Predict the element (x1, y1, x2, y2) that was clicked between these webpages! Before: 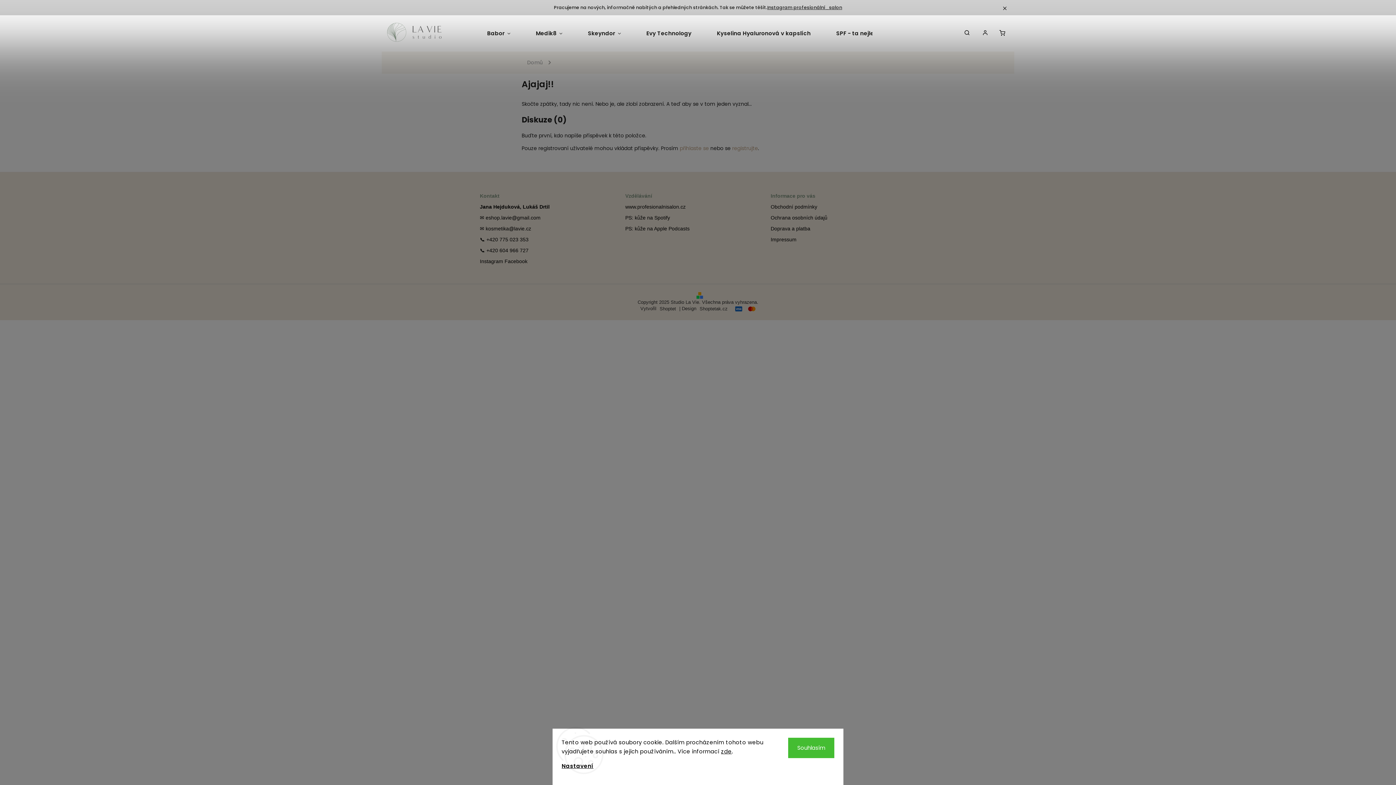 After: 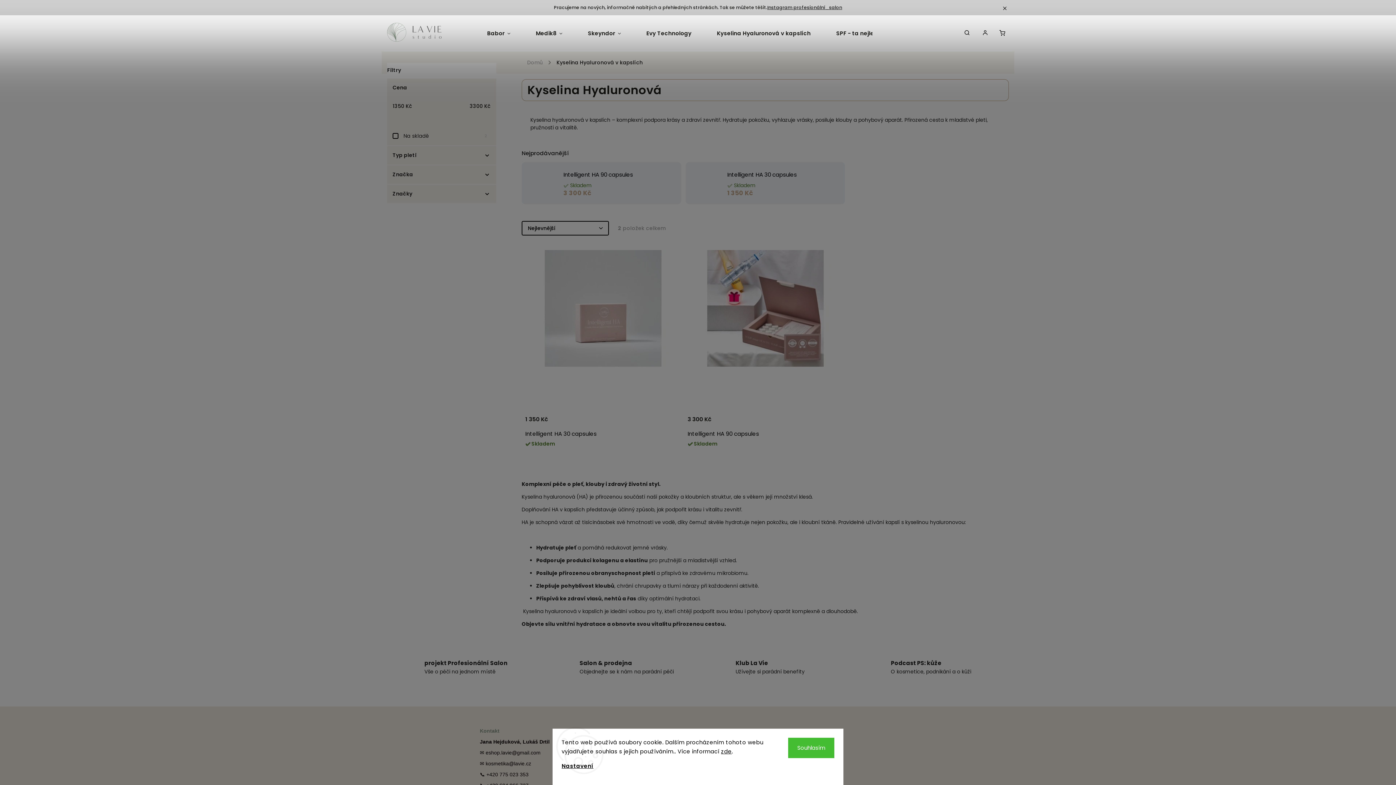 Action: label: Kyselina Hyaluronová v kapslích bbox: (704, 15, 823, 51)